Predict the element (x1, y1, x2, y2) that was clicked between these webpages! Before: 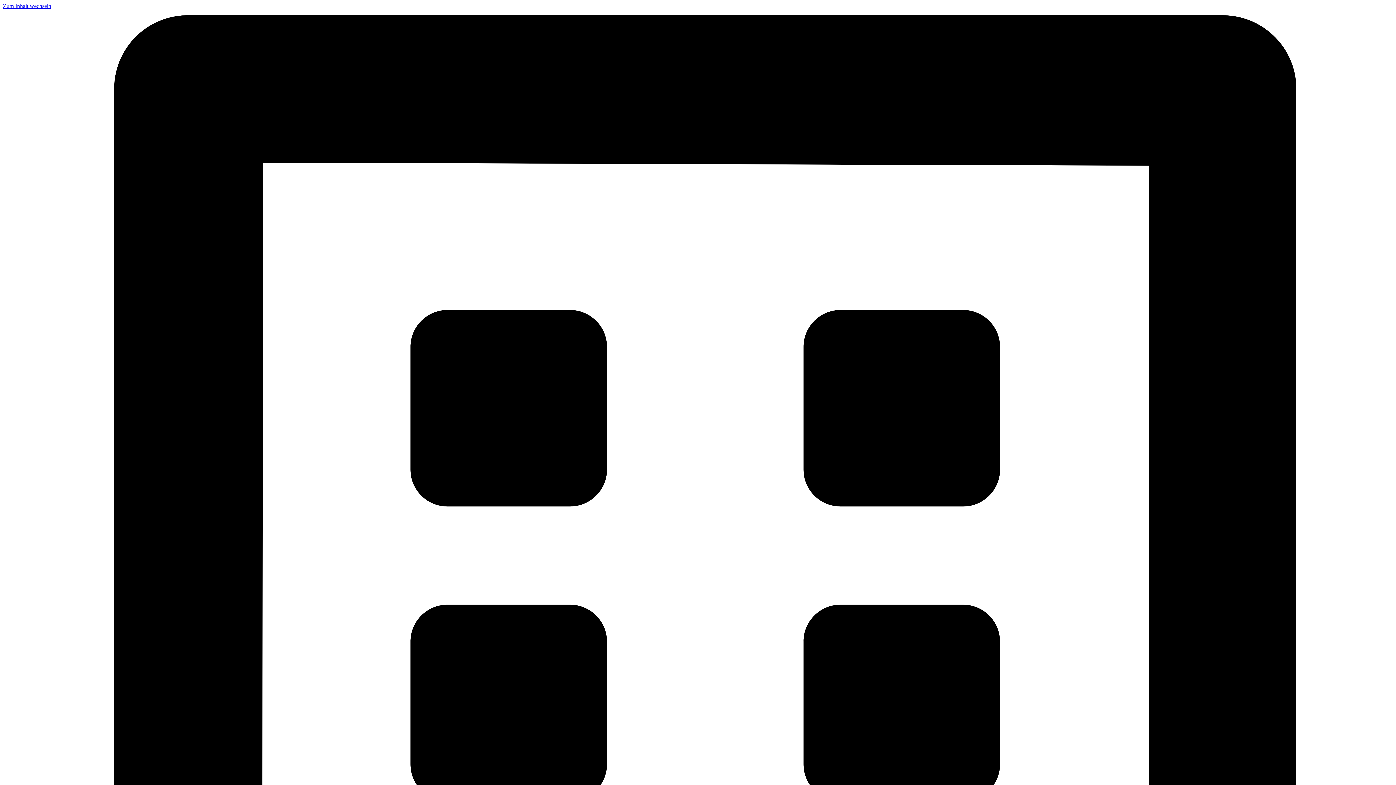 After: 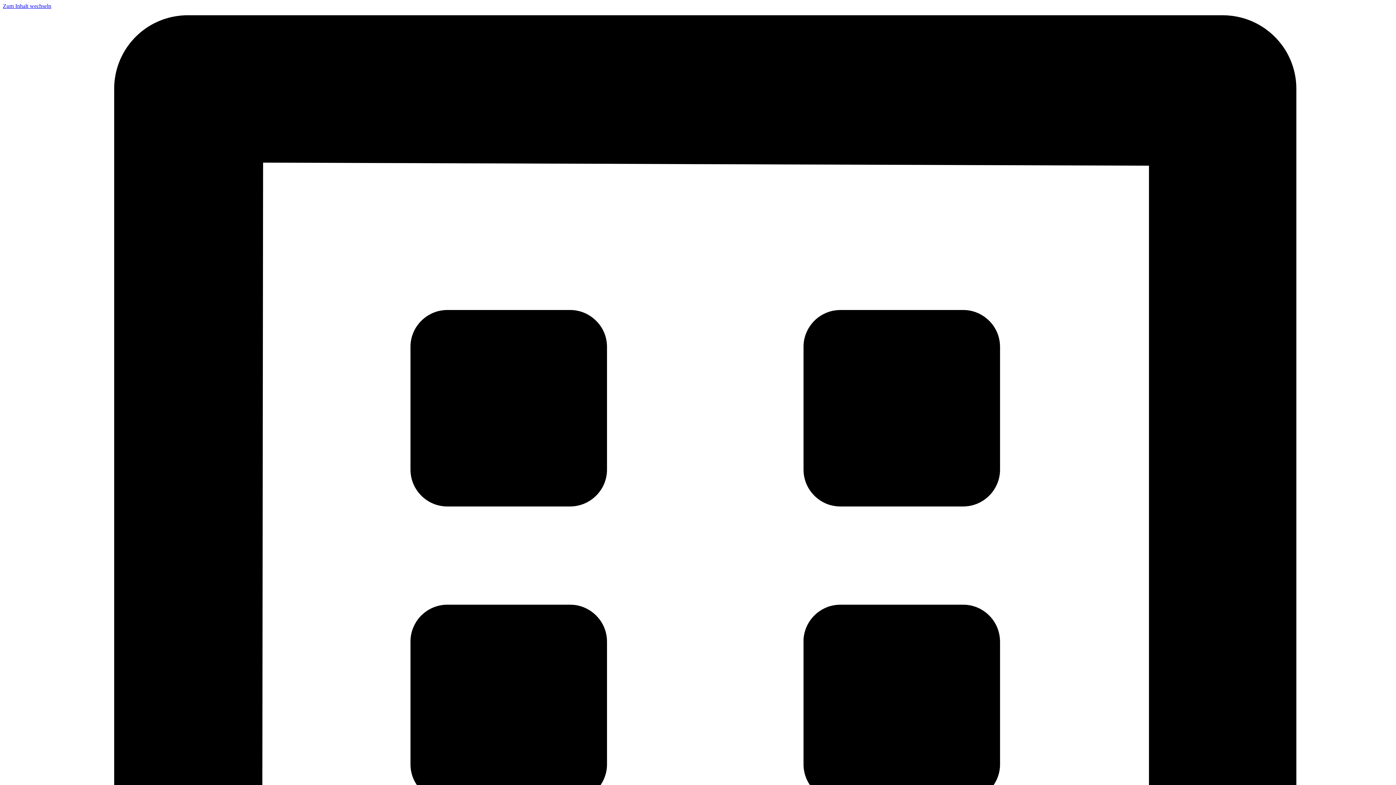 Action: bbox: (2, 2, 51, 9) label: Zum Inhalt wechseln